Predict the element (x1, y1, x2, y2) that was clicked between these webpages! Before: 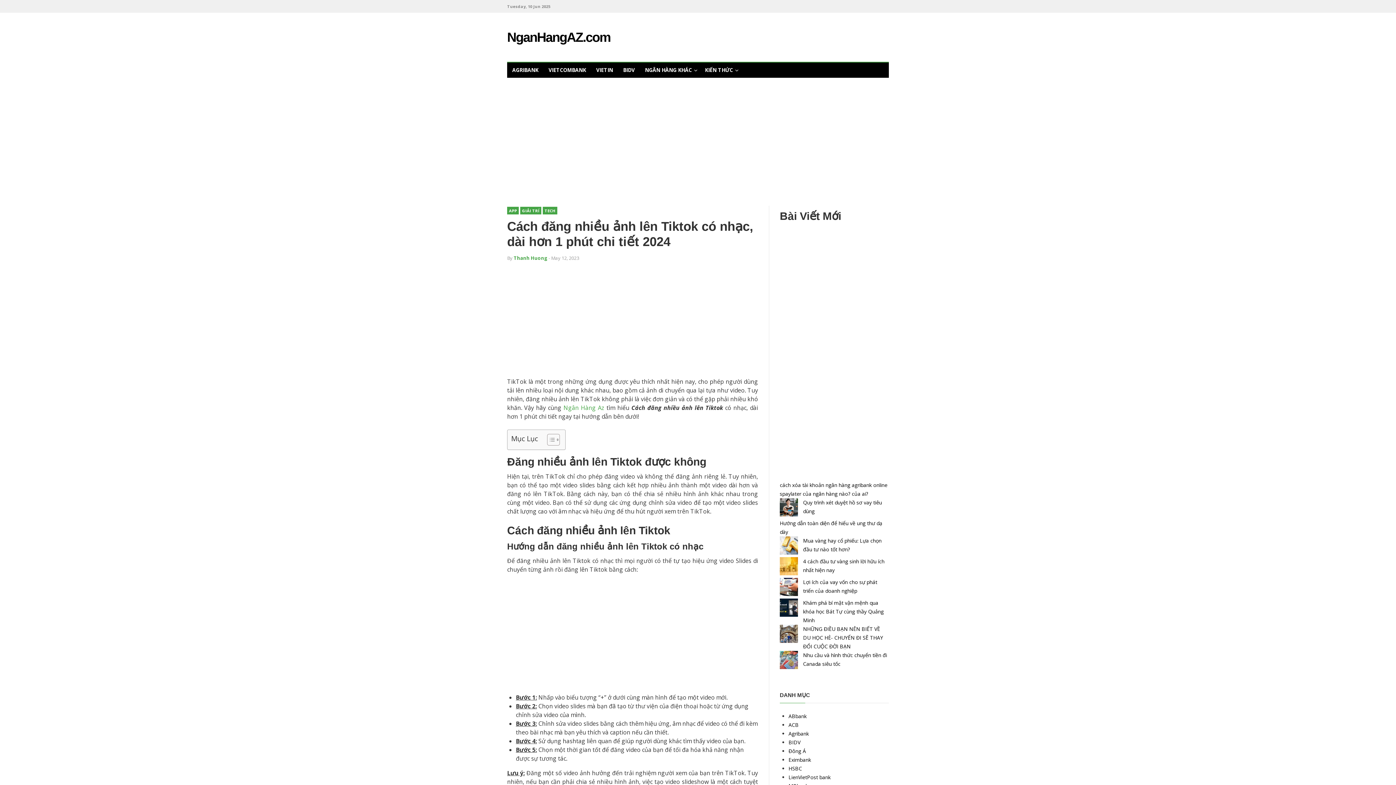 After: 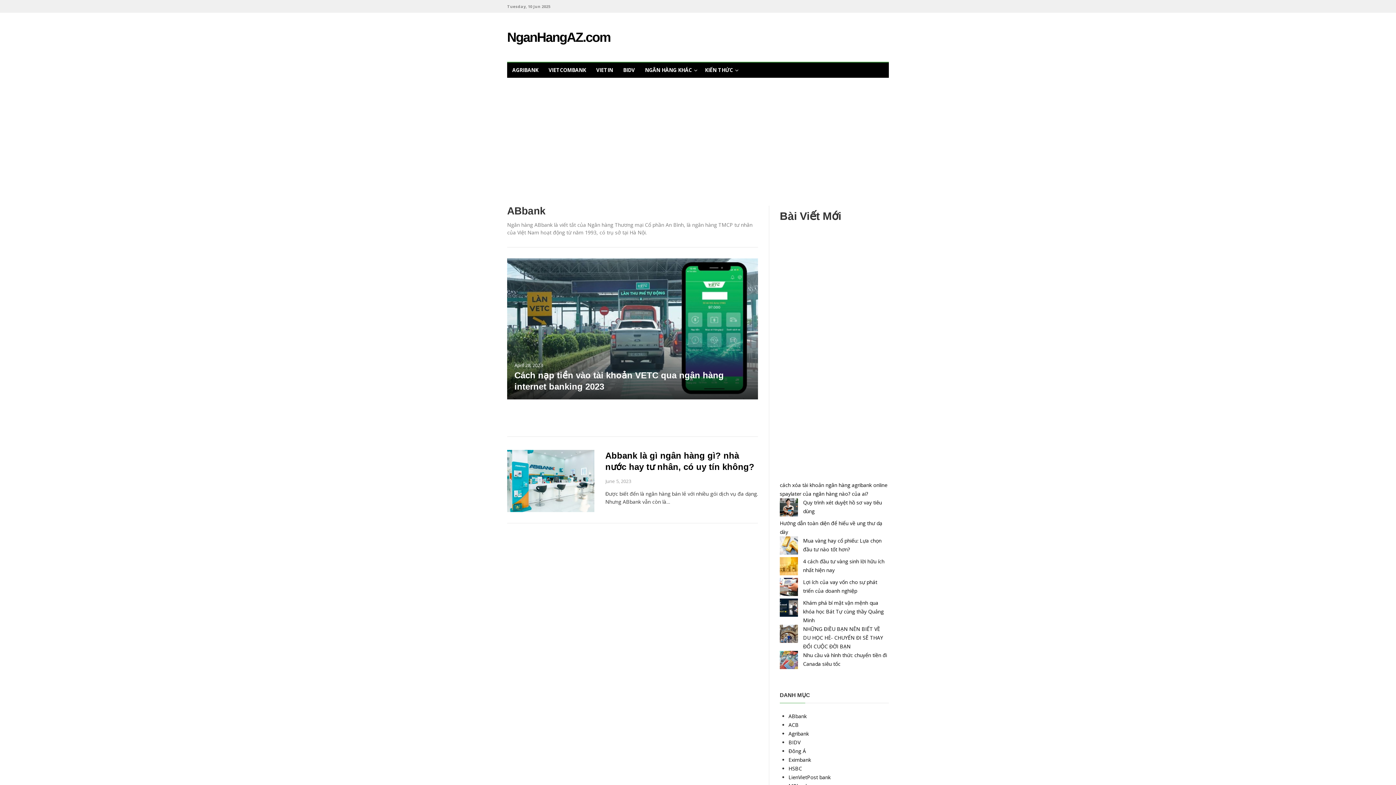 Action: label: ABbank bbox: (788, 713, 806, 720)